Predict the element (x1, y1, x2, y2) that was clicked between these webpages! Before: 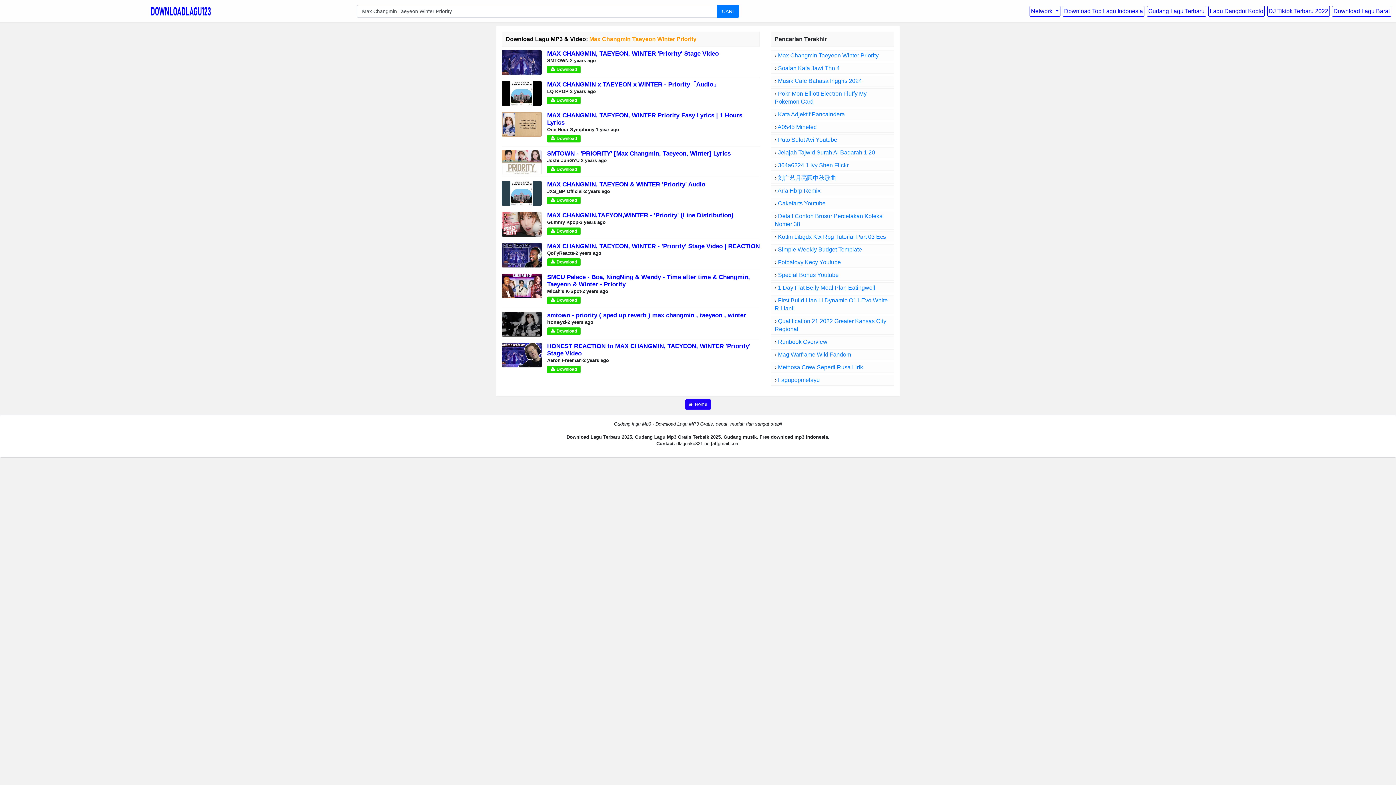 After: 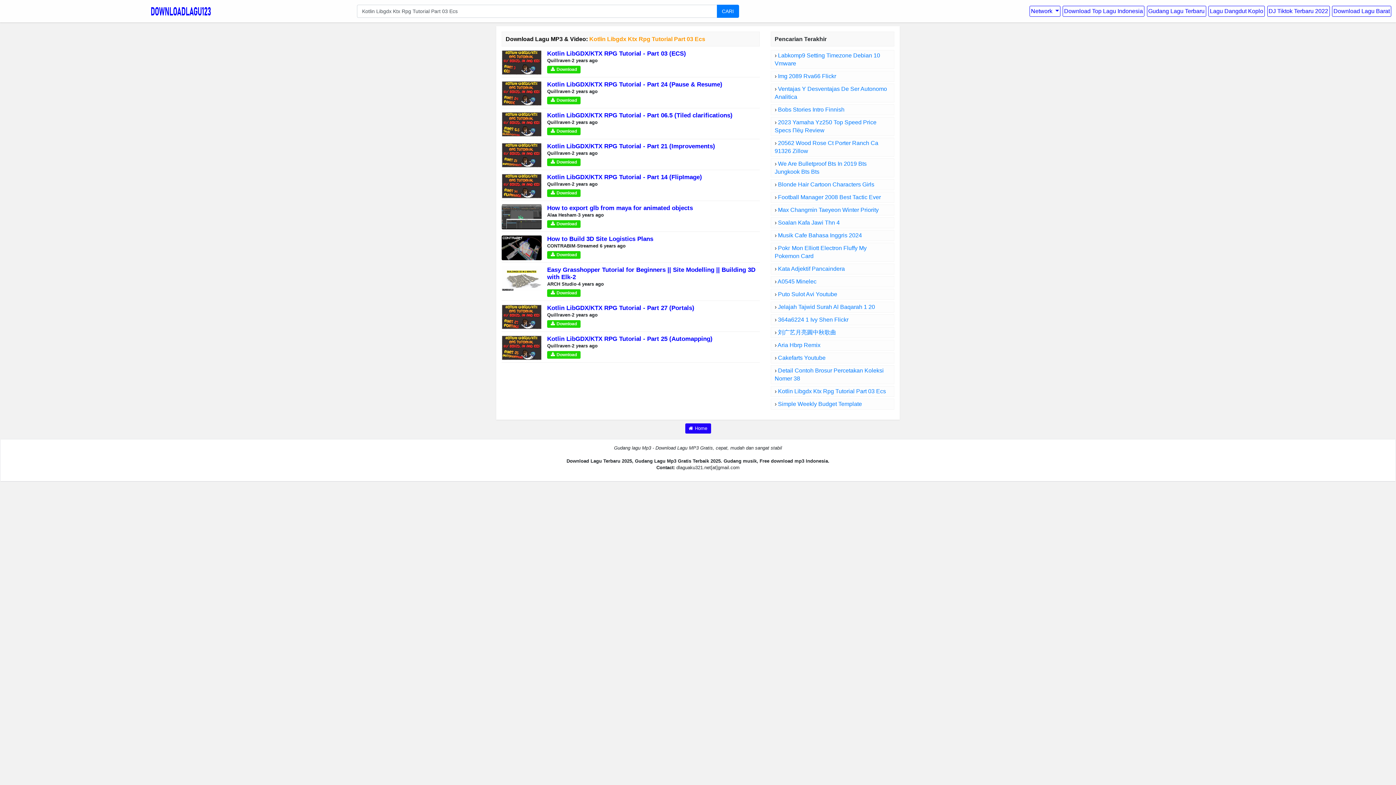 Action: bbox: (778, 233, 886, 240) label: Kotlin Libgdx Ktx Rpg Tutorial Part 03 Ecs